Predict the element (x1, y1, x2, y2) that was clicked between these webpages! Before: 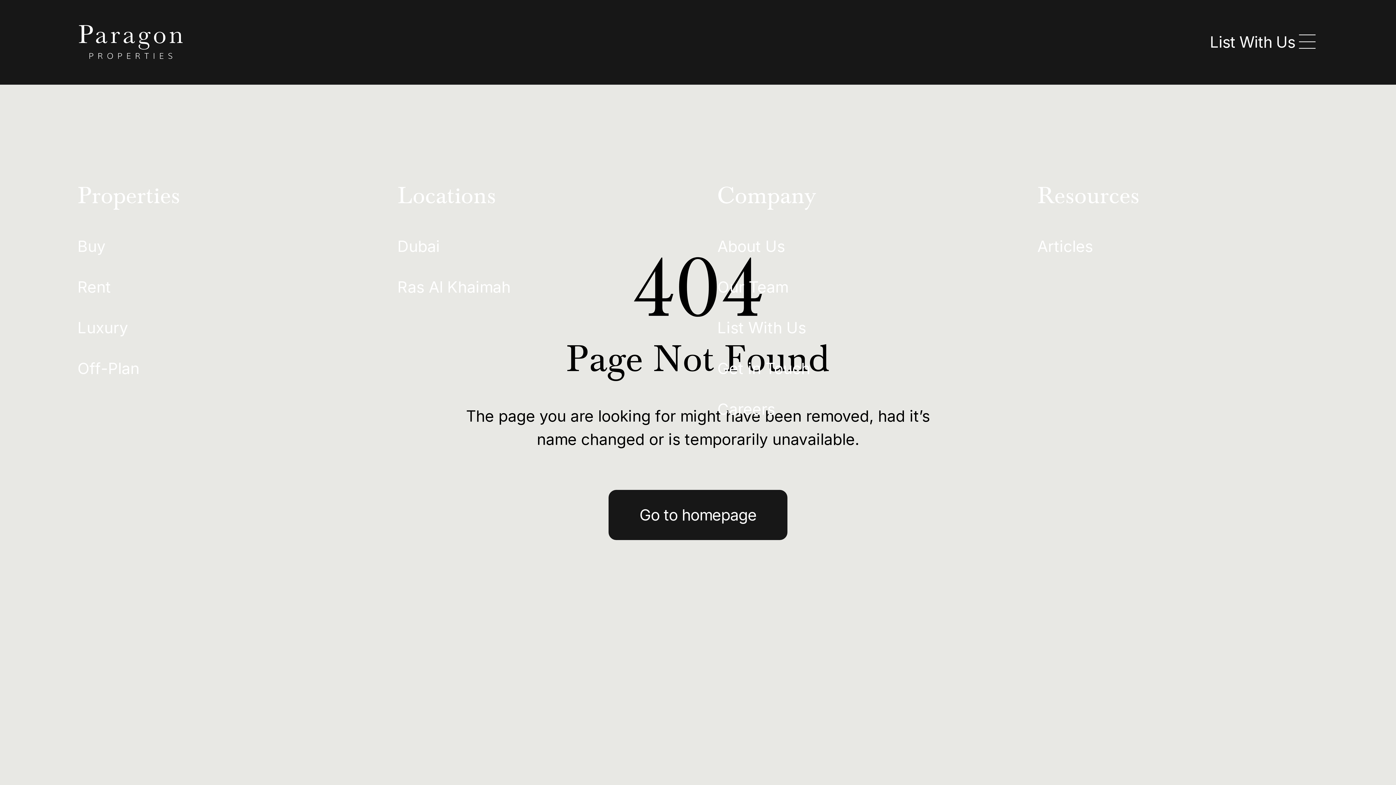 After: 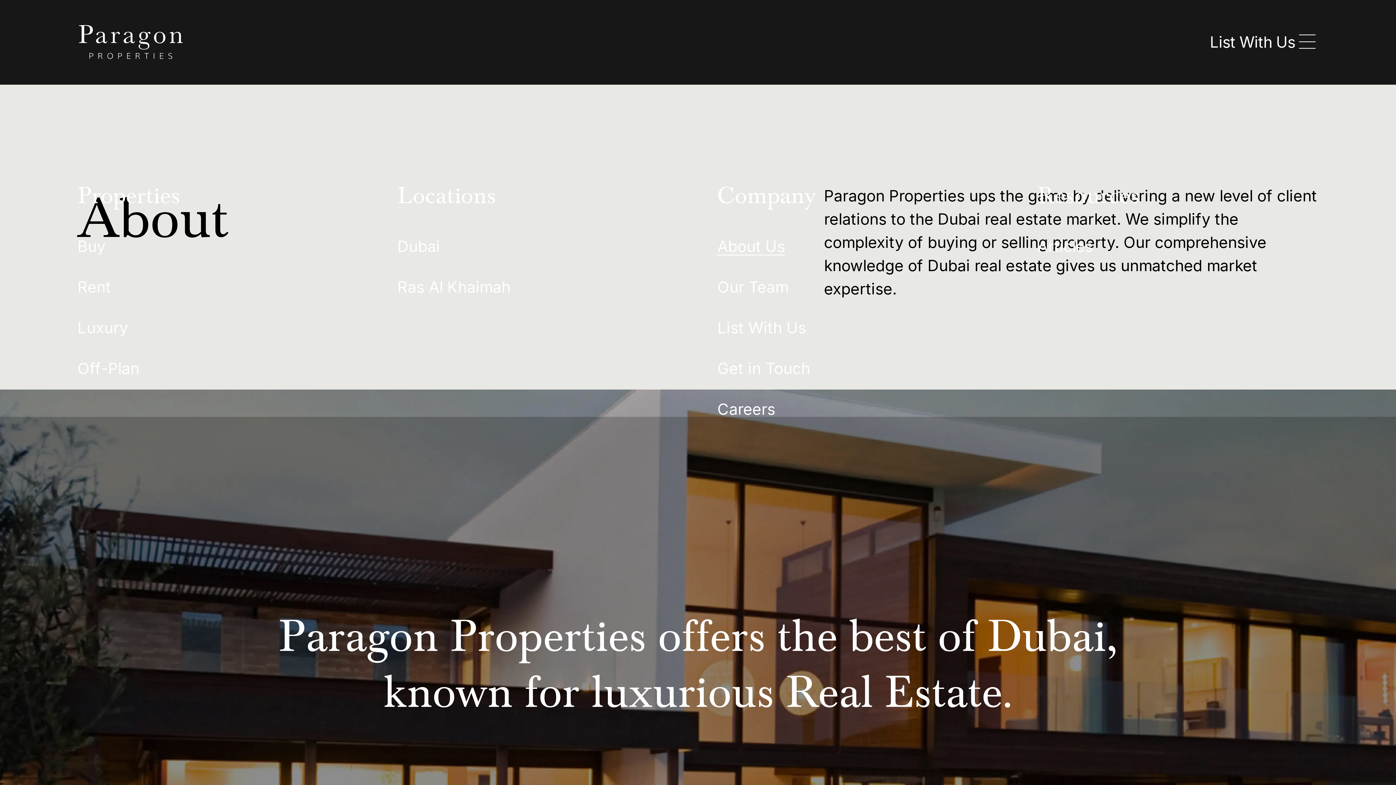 Action: label: About Us bbox: (717, 234, 785, 258)